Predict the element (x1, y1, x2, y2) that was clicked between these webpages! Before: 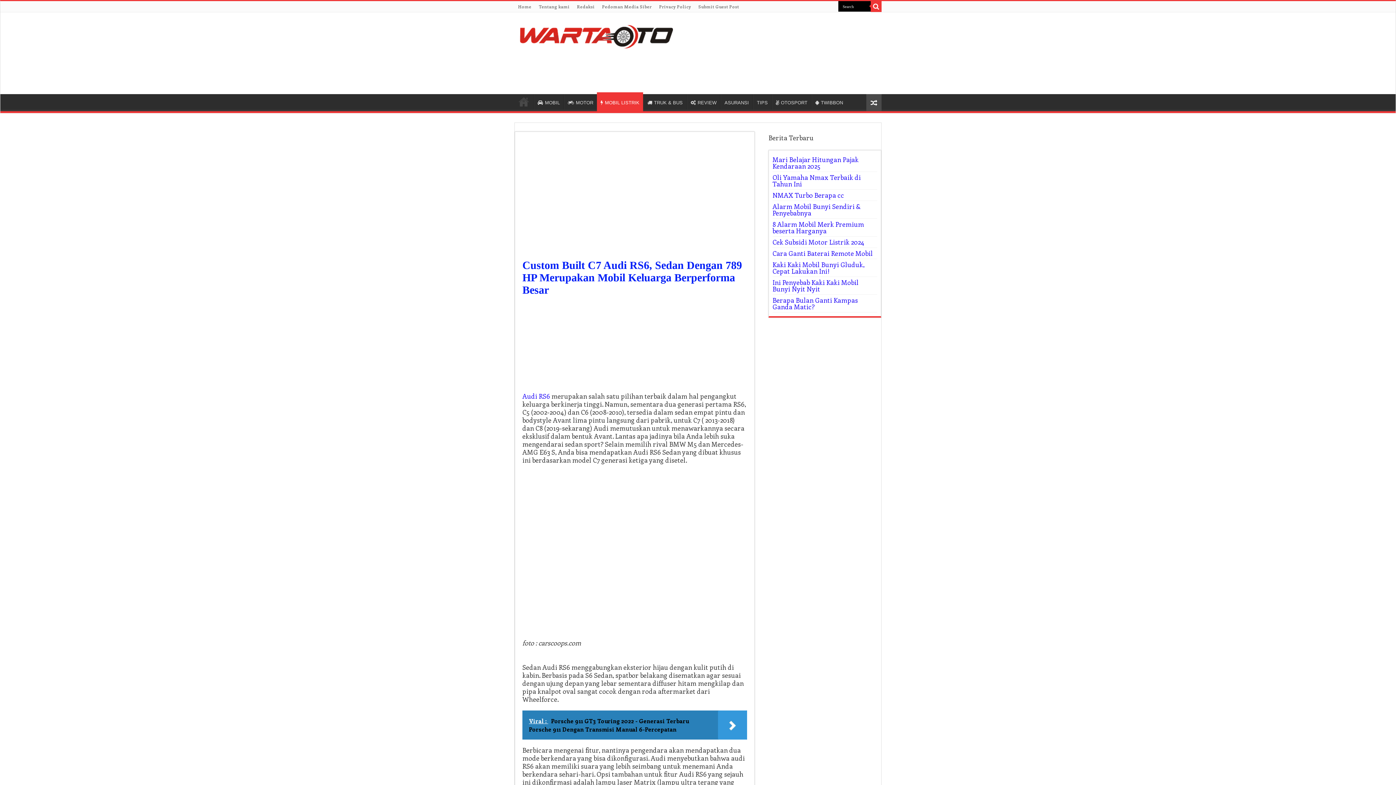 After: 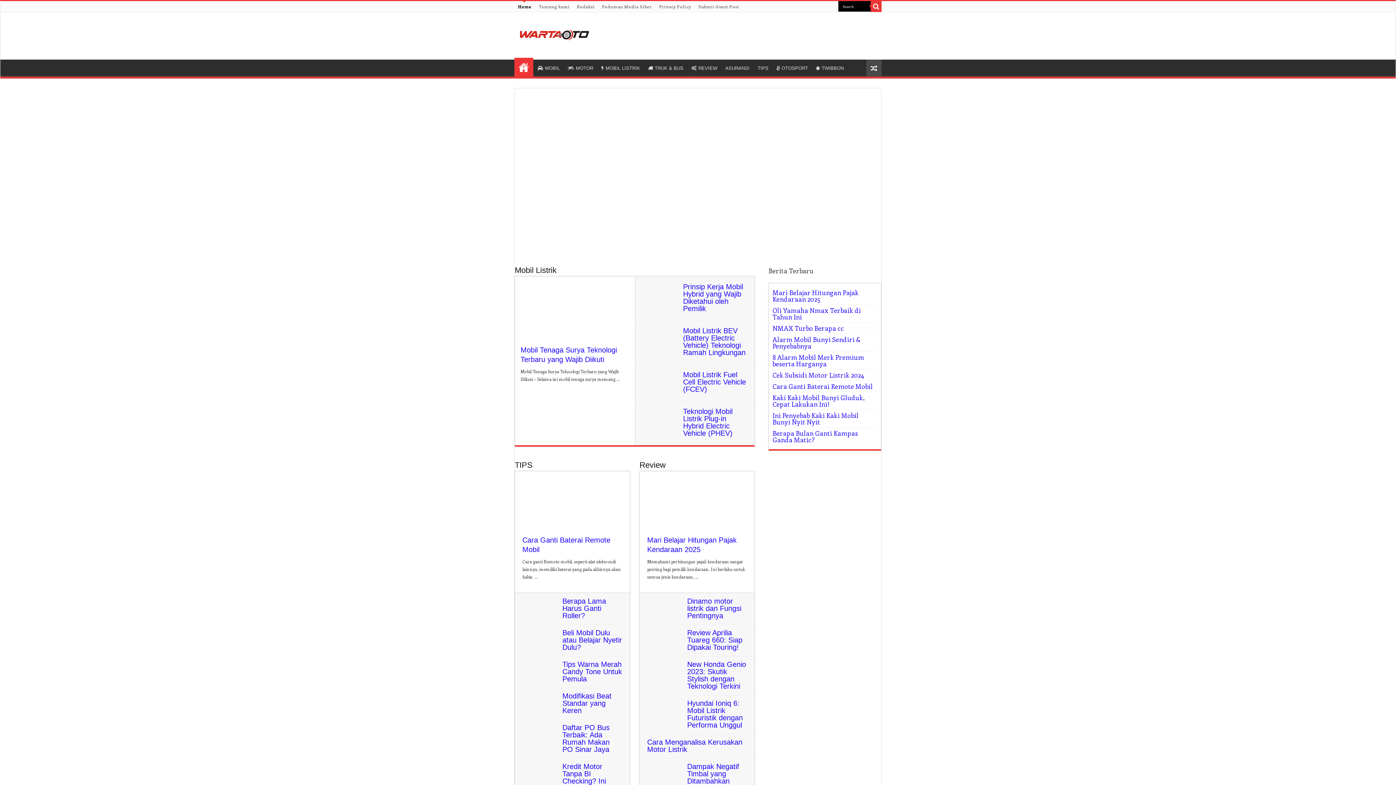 Action: label: HOME bbox: (514, 94, 533, 109)